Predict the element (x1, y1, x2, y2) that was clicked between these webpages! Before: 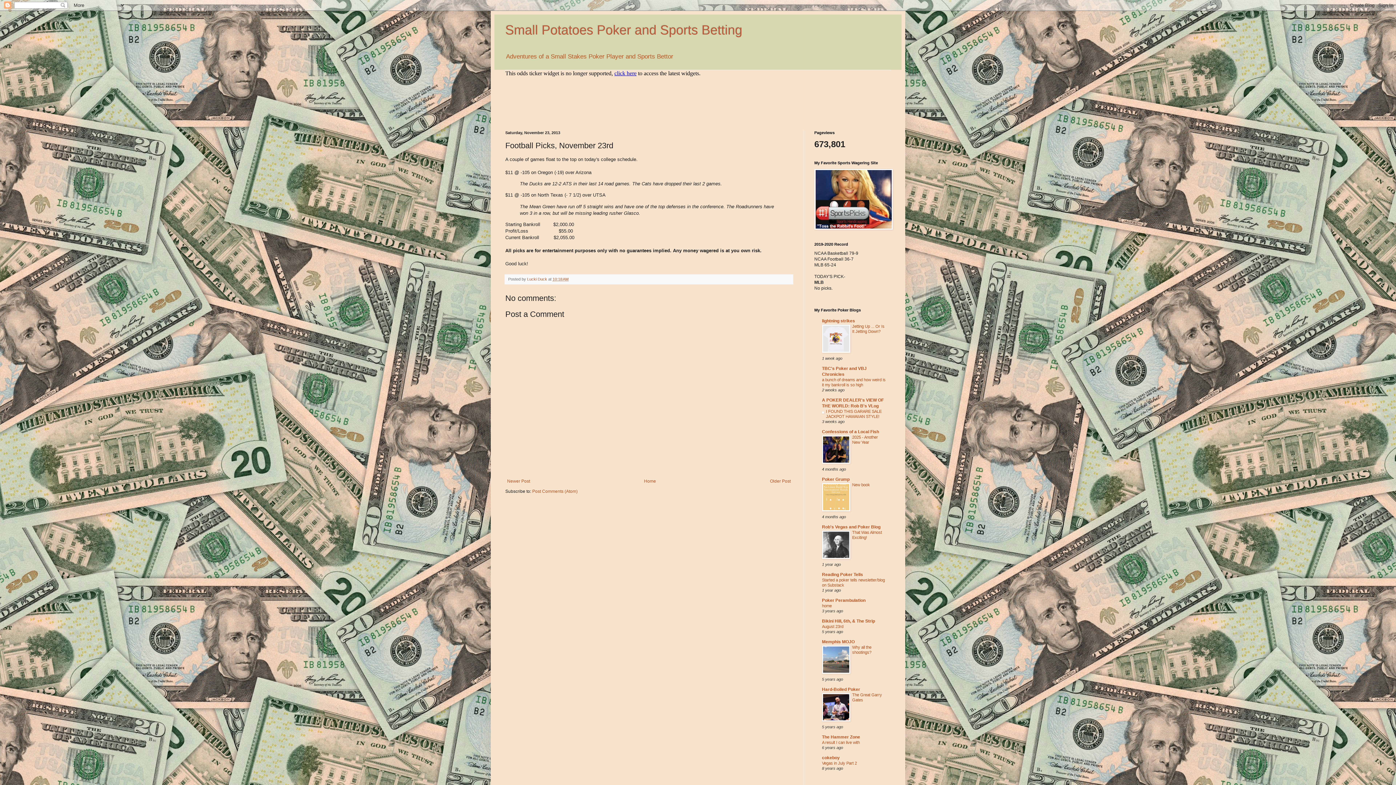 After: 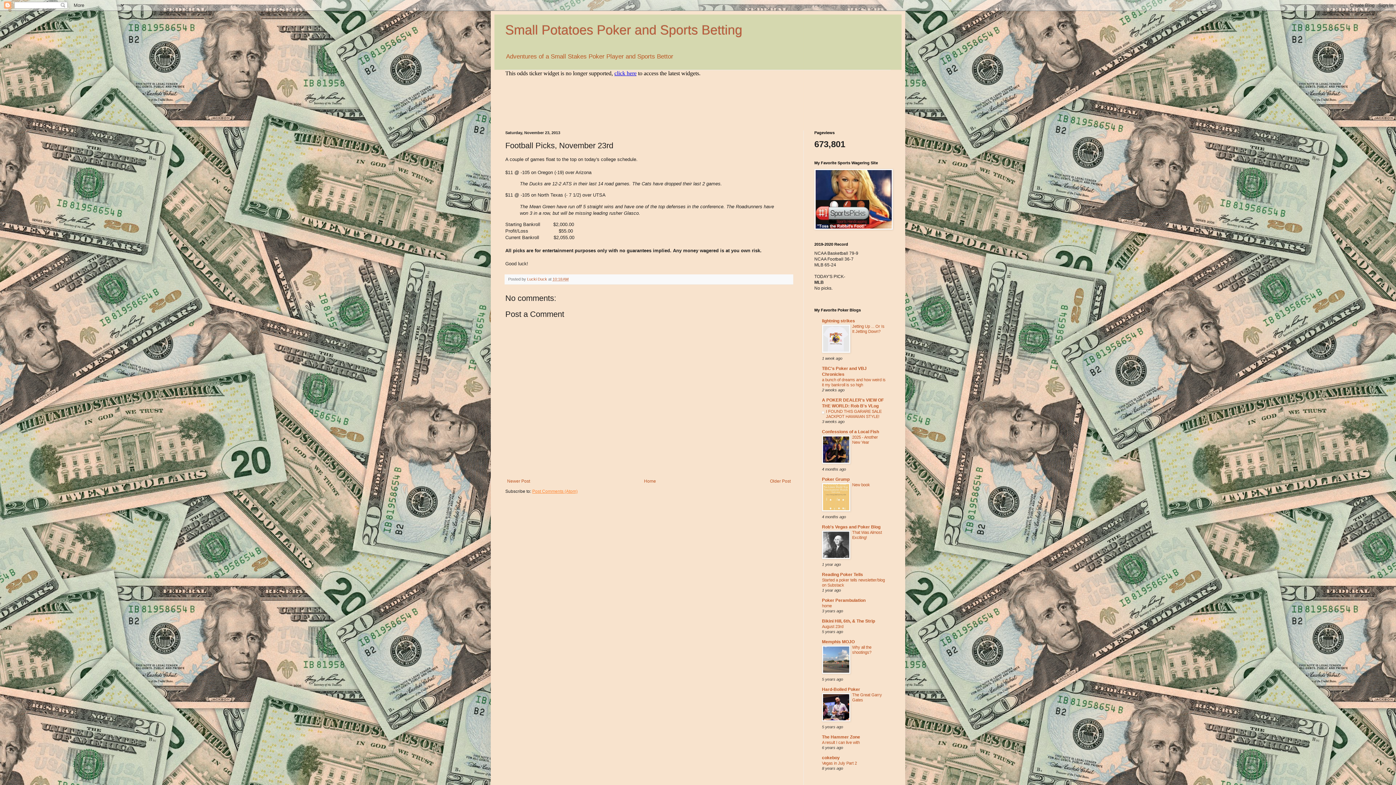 Action: label: Post Comments (Atom) bbox: (532, 489, 577, 494)